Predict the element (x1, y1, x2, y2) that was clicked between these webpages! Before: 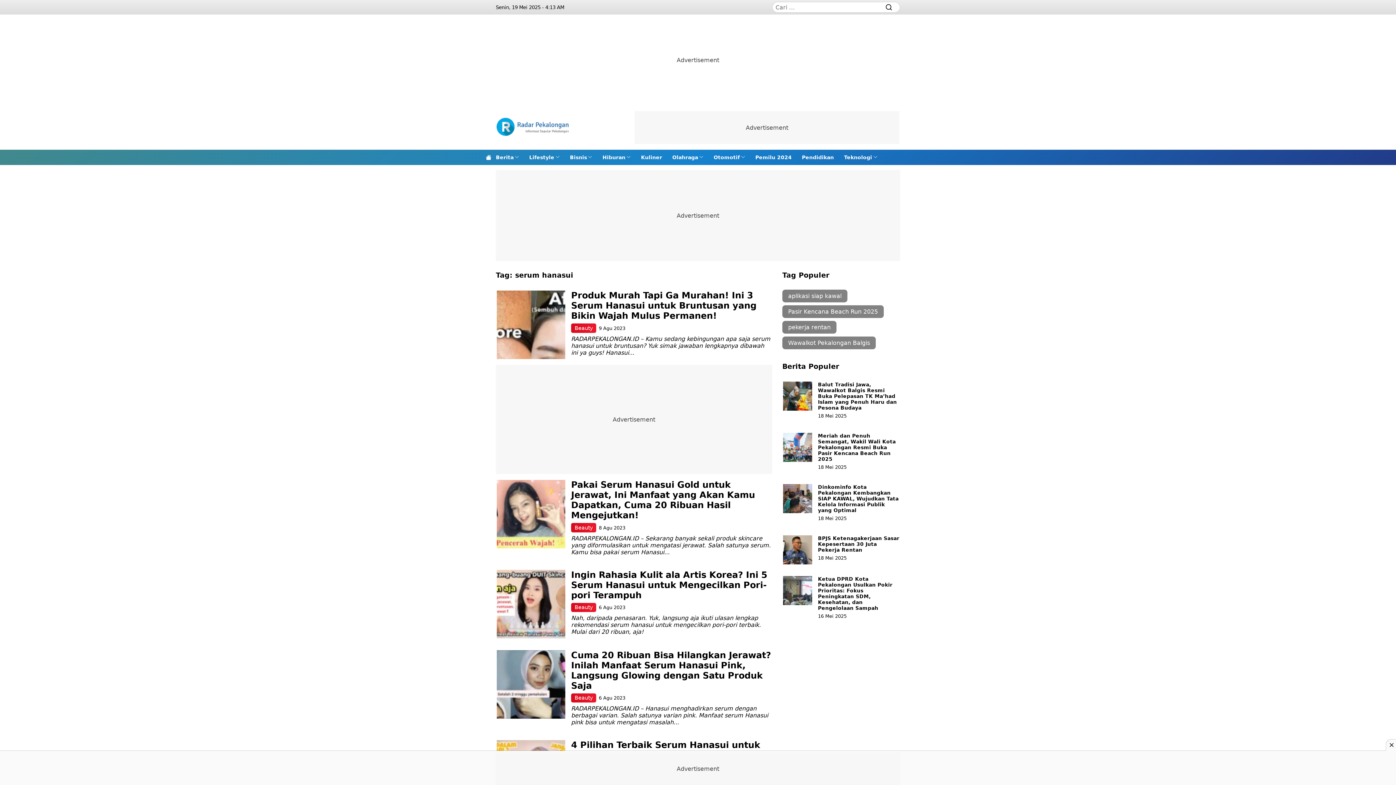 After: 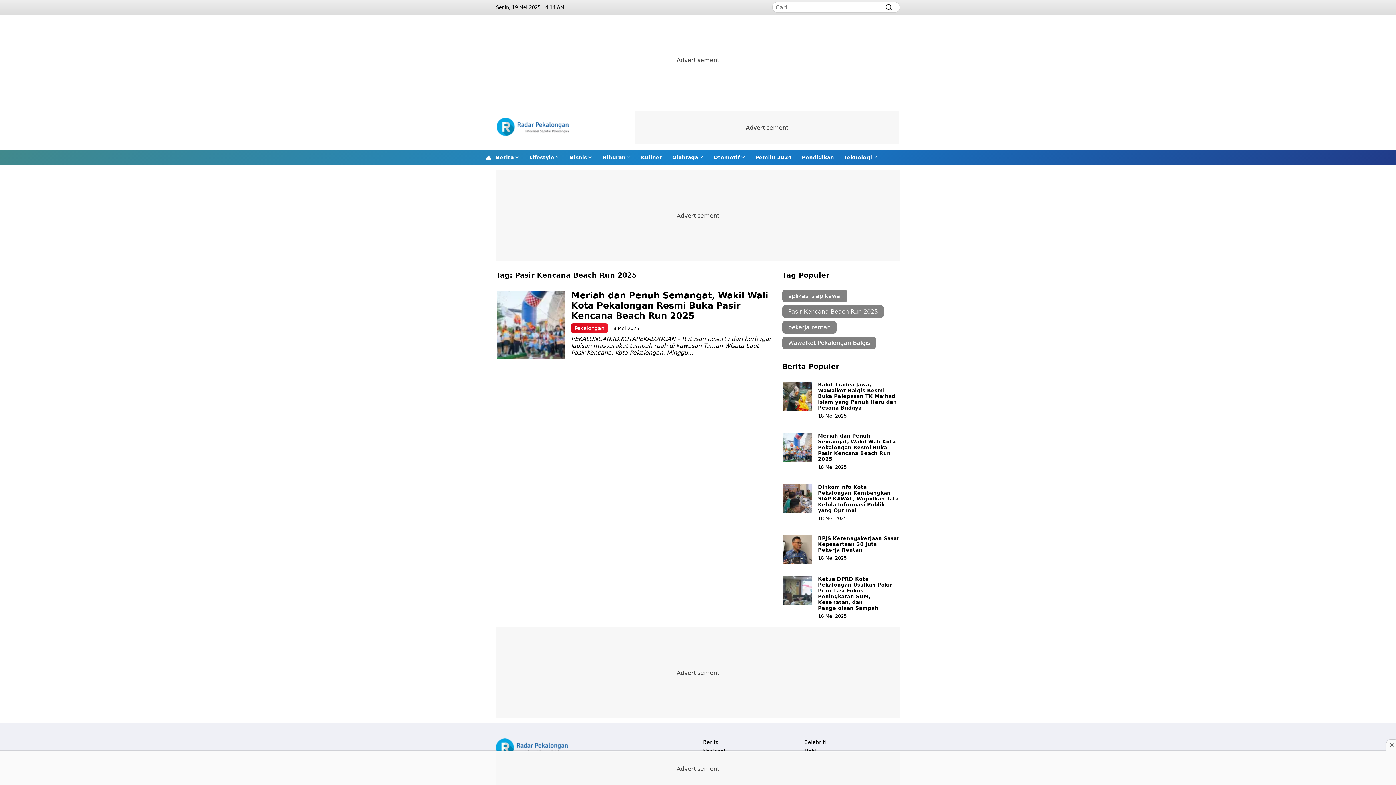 Action: label: Pasir Kencana Beach Run 2025 (1 item) bbox: (782, 305, 884, 318)